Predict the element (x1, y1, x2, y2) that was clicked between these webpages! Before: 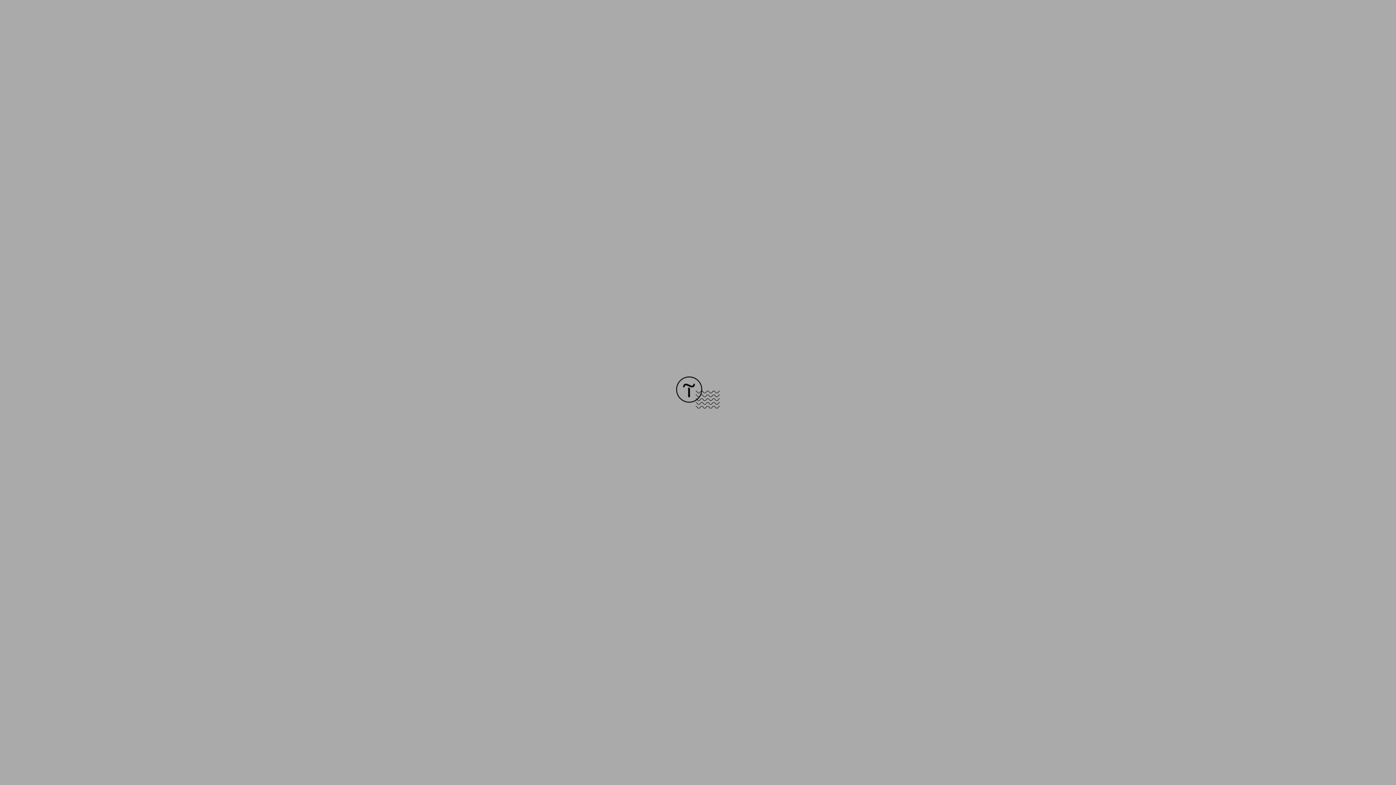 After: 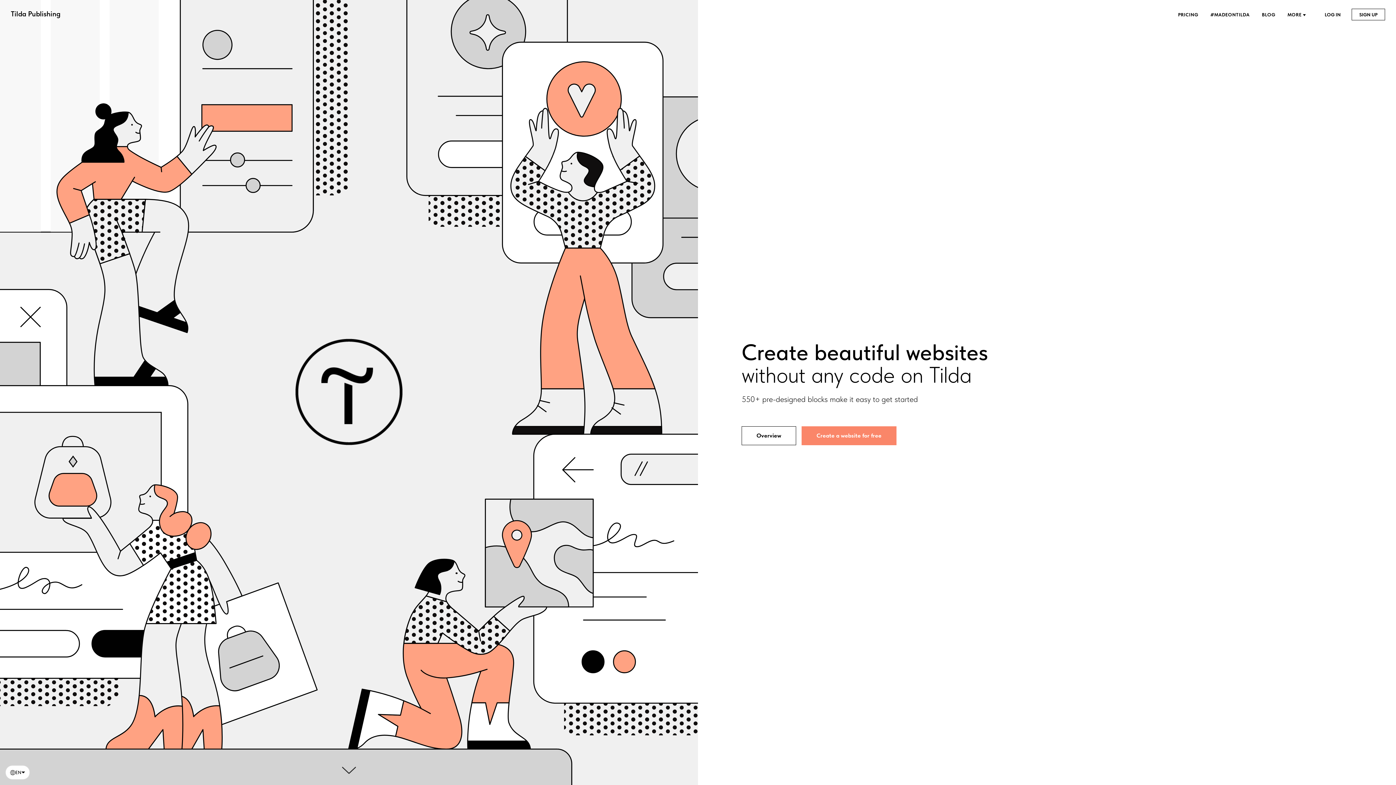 Action: bbox: (676, 403, 720, 409)